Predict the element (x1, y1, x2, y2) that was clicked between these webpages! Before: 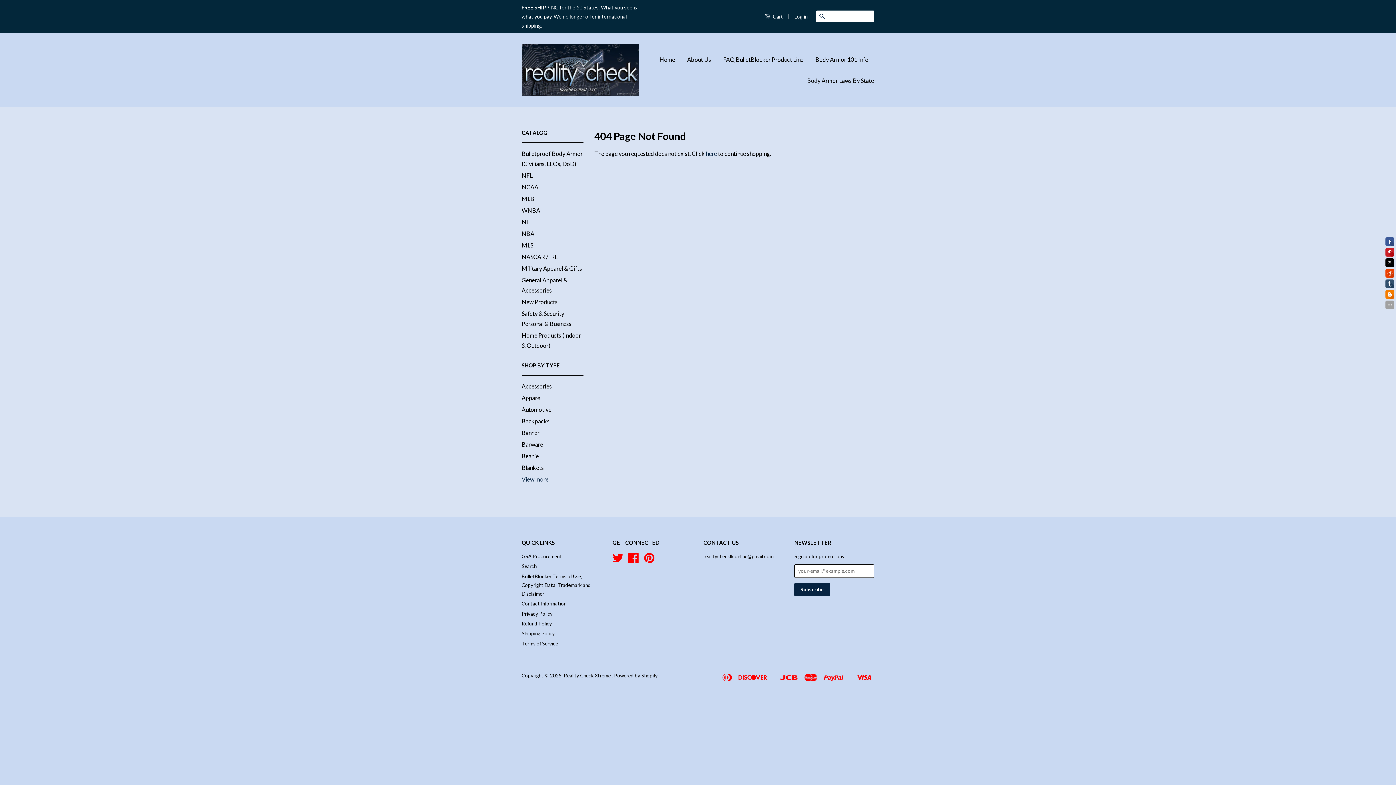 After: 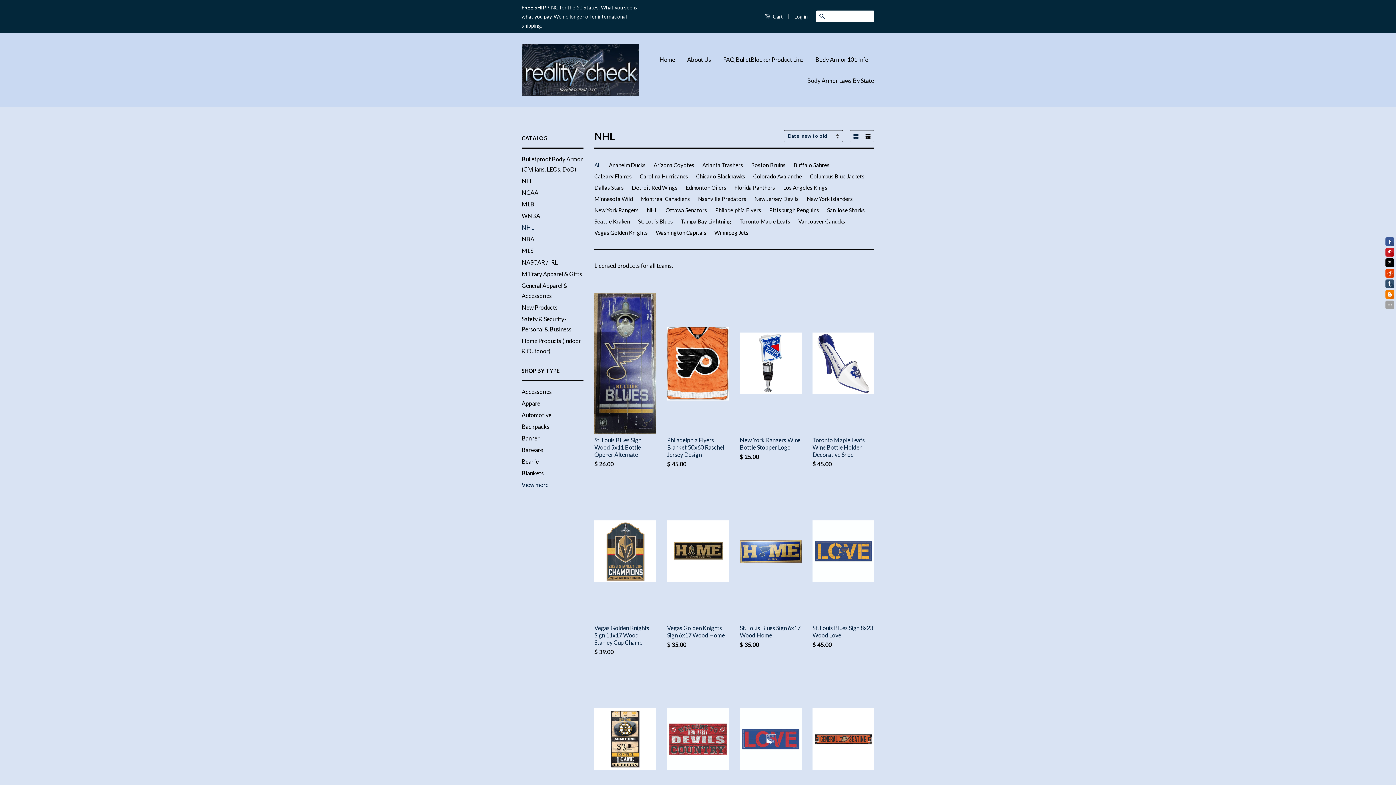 Action: bbox: (521, 218, 534, 225) label: NHL